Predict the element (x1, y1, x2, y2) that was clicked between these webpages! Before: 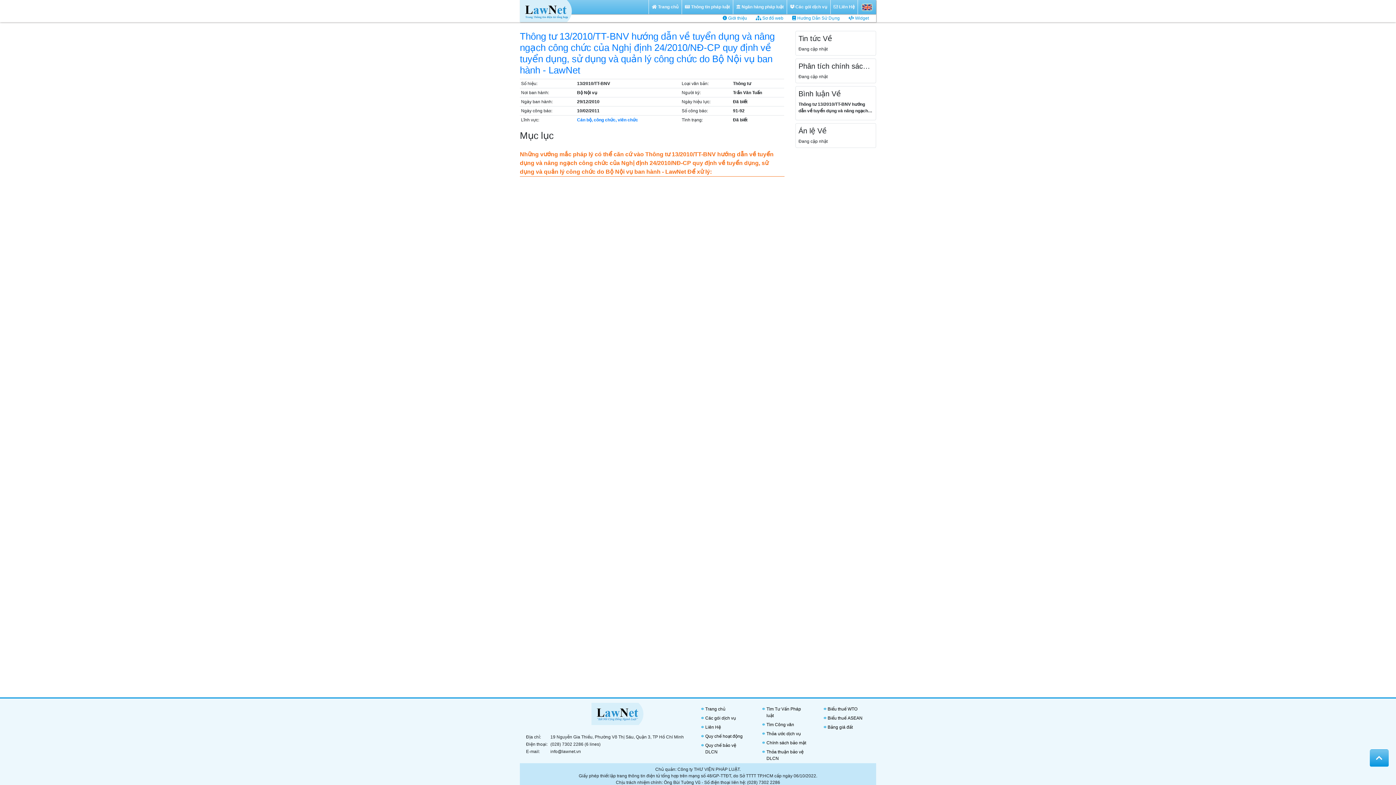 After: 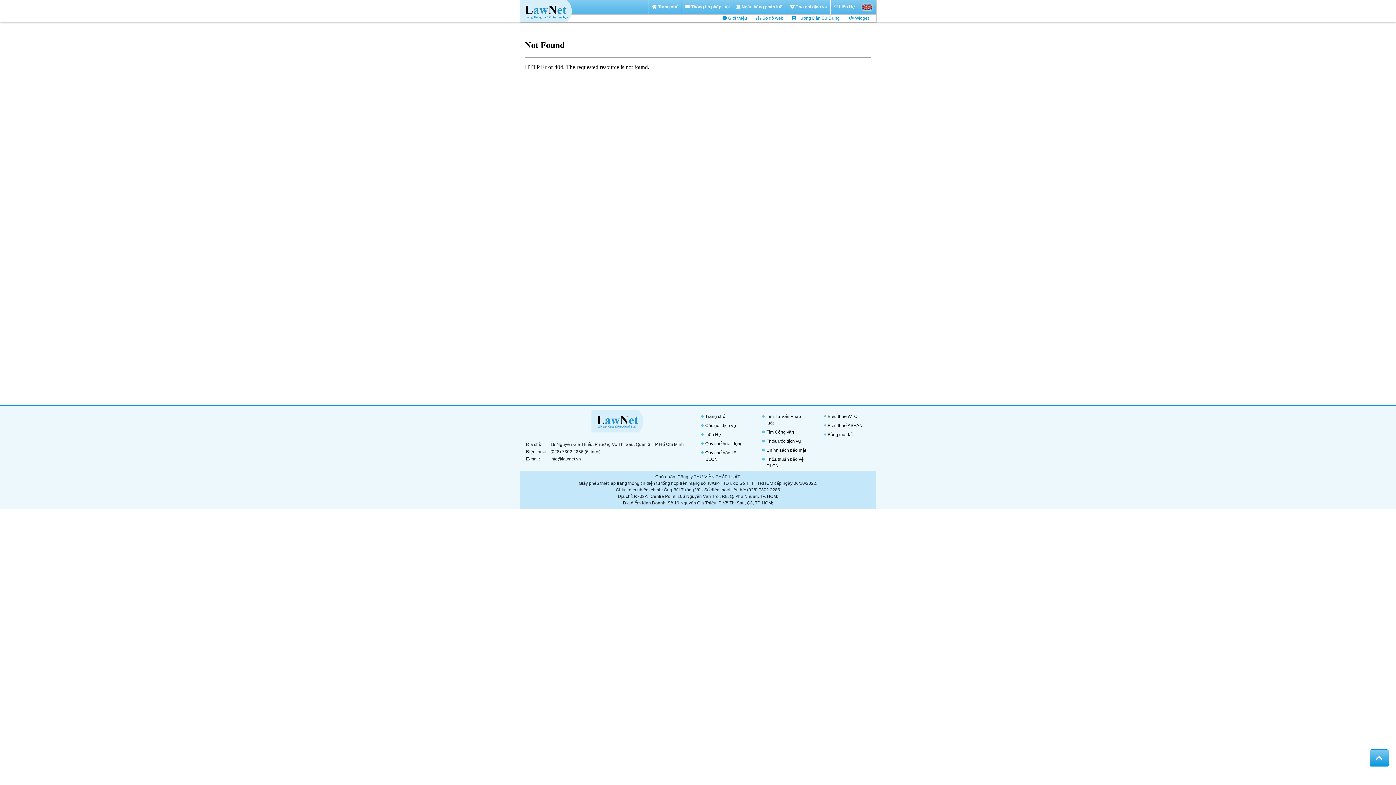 Action: bbox: (827, 715, 869, 721) label: Biểu thuế ASEAN